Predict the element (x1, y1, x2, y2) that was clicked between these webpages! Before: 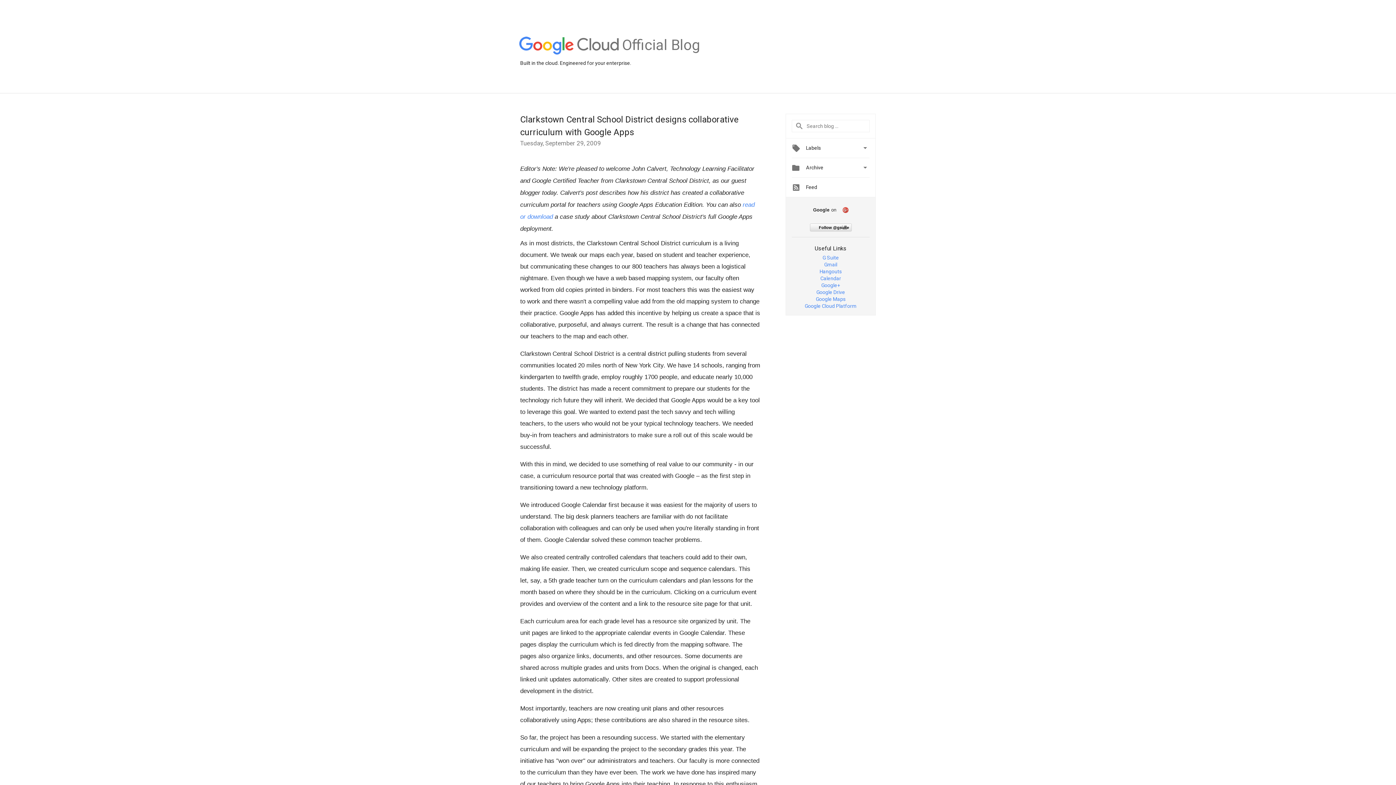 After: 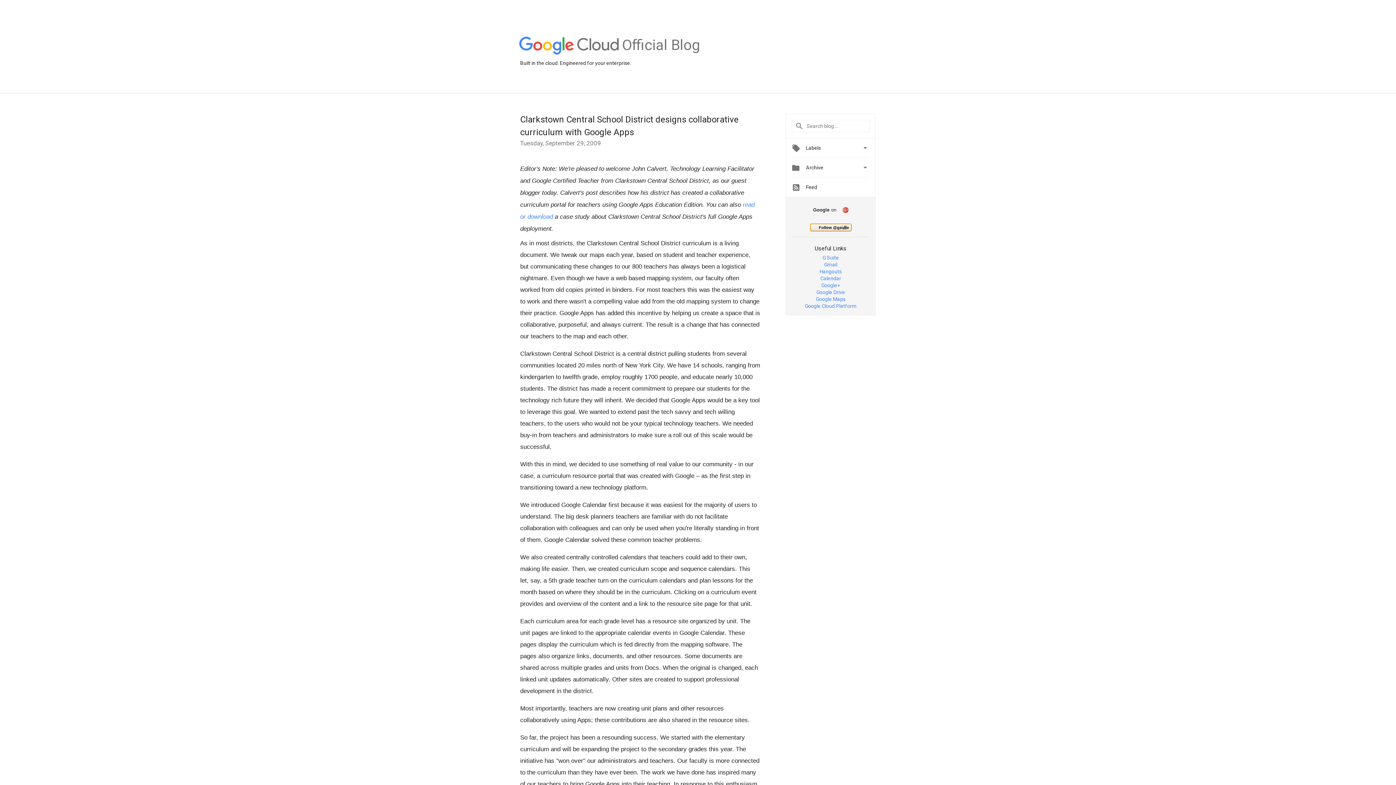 Action: bbox: (810, 223, 851, 231) label: Follow @gsuite